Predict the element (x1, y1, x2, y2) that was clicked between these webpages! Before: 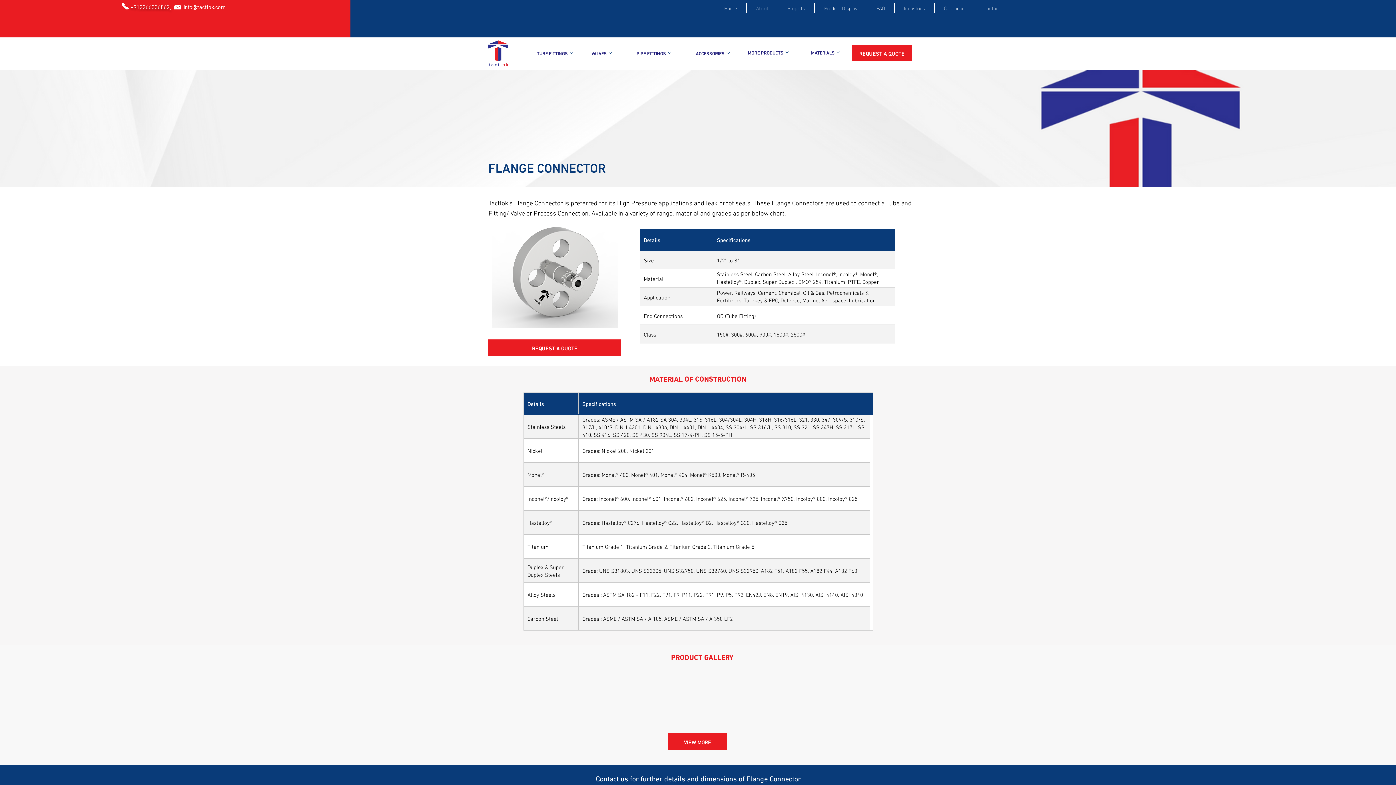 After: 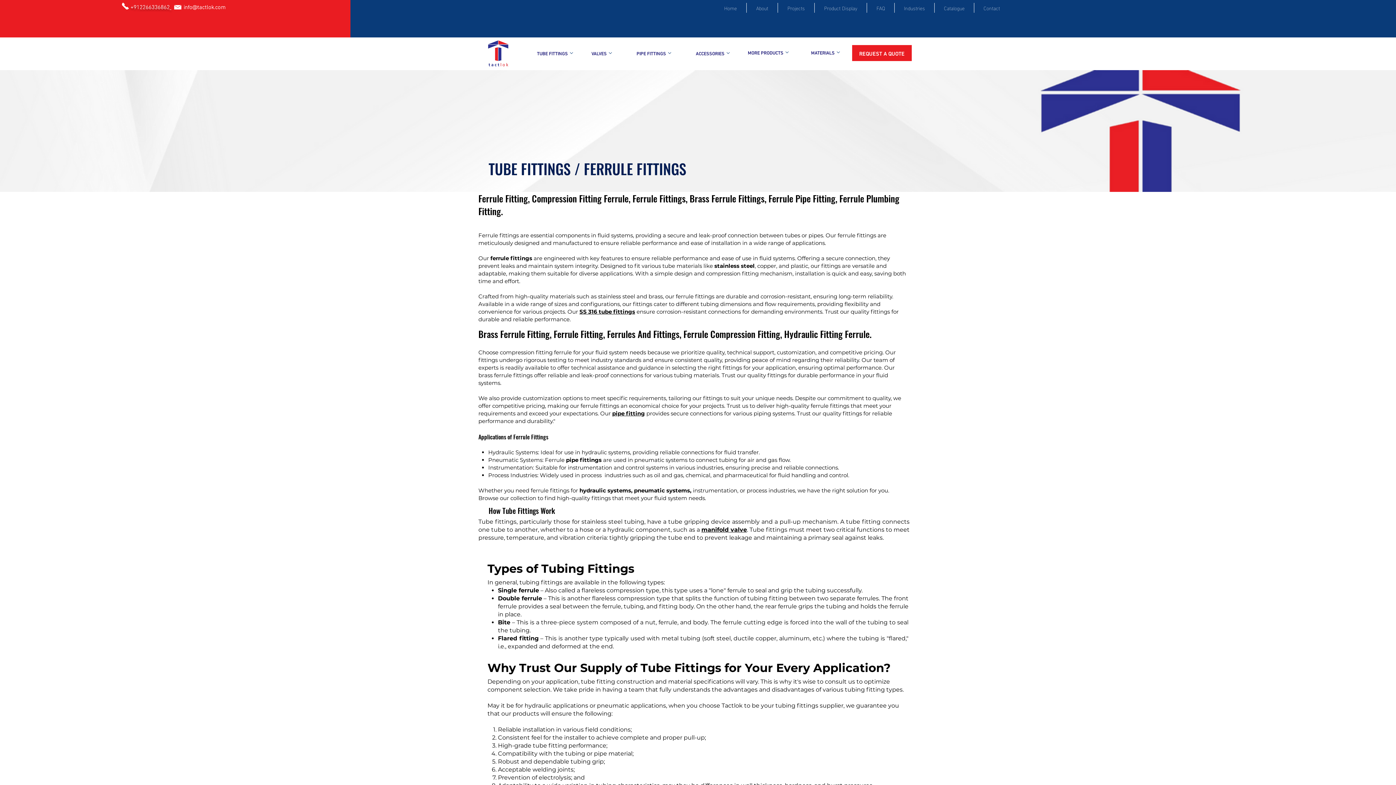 Action: label: TUBE FITTINGS bbox: (531, 45, 578, 60)